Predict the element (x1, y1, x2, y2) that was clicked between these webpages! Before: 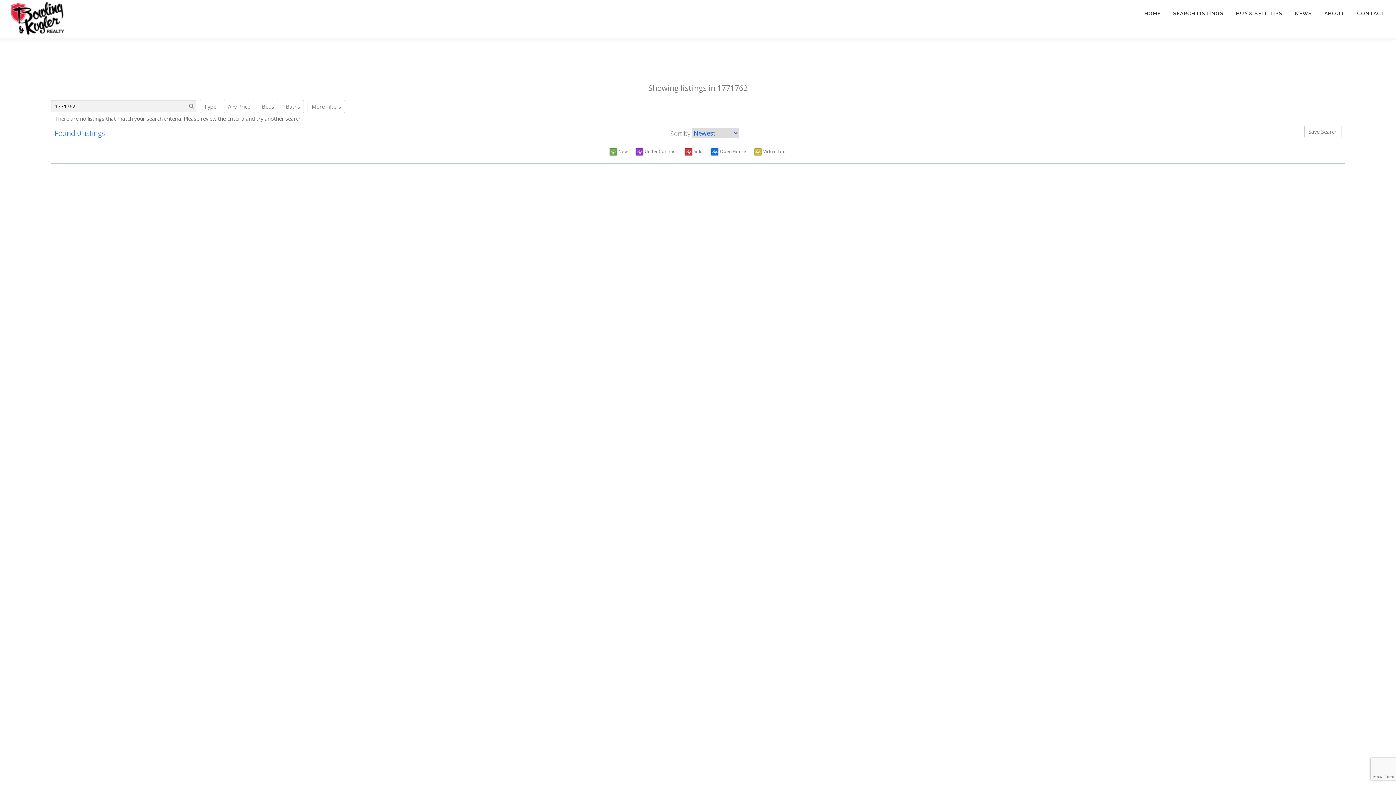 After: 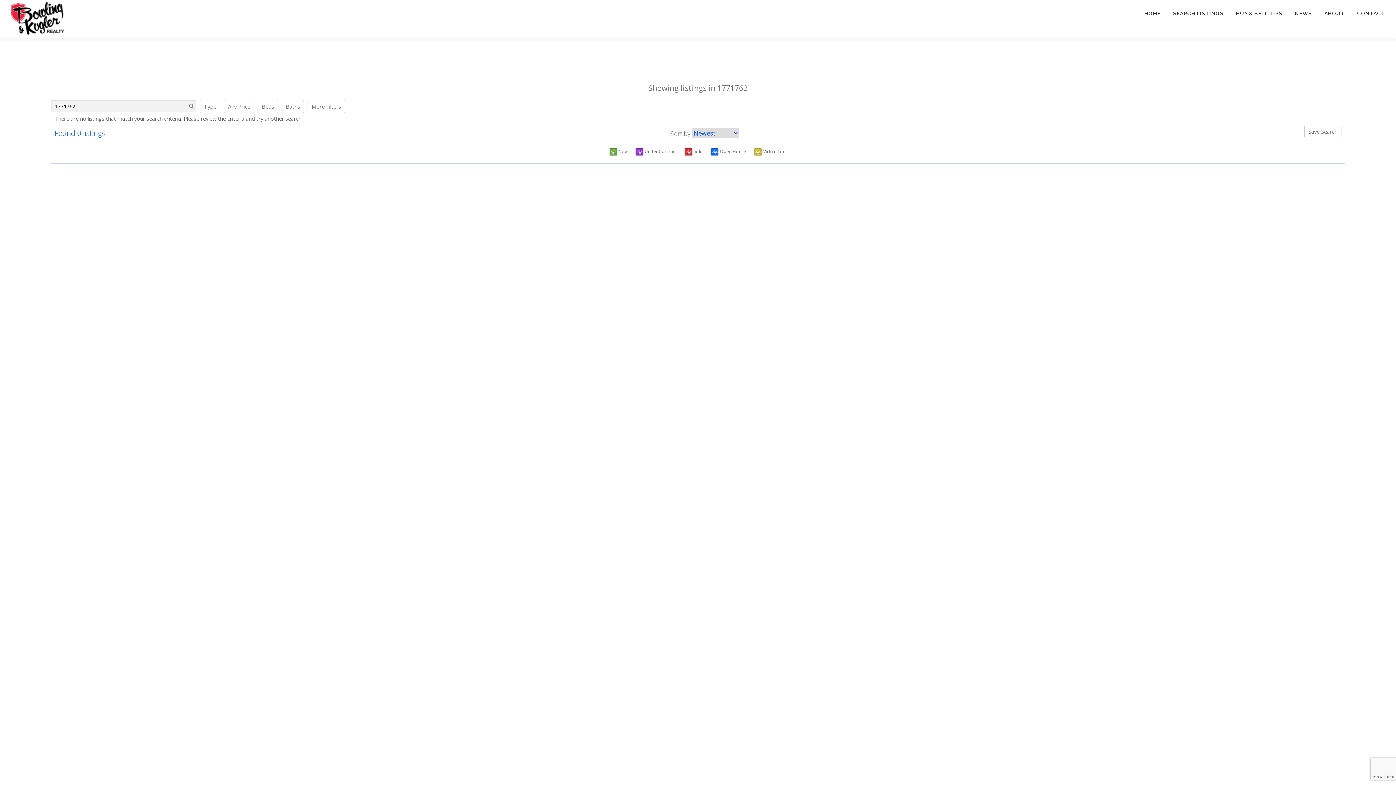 Action: bbox: (1167, 0, 1230, 27) label: SEARCH LISTINGS